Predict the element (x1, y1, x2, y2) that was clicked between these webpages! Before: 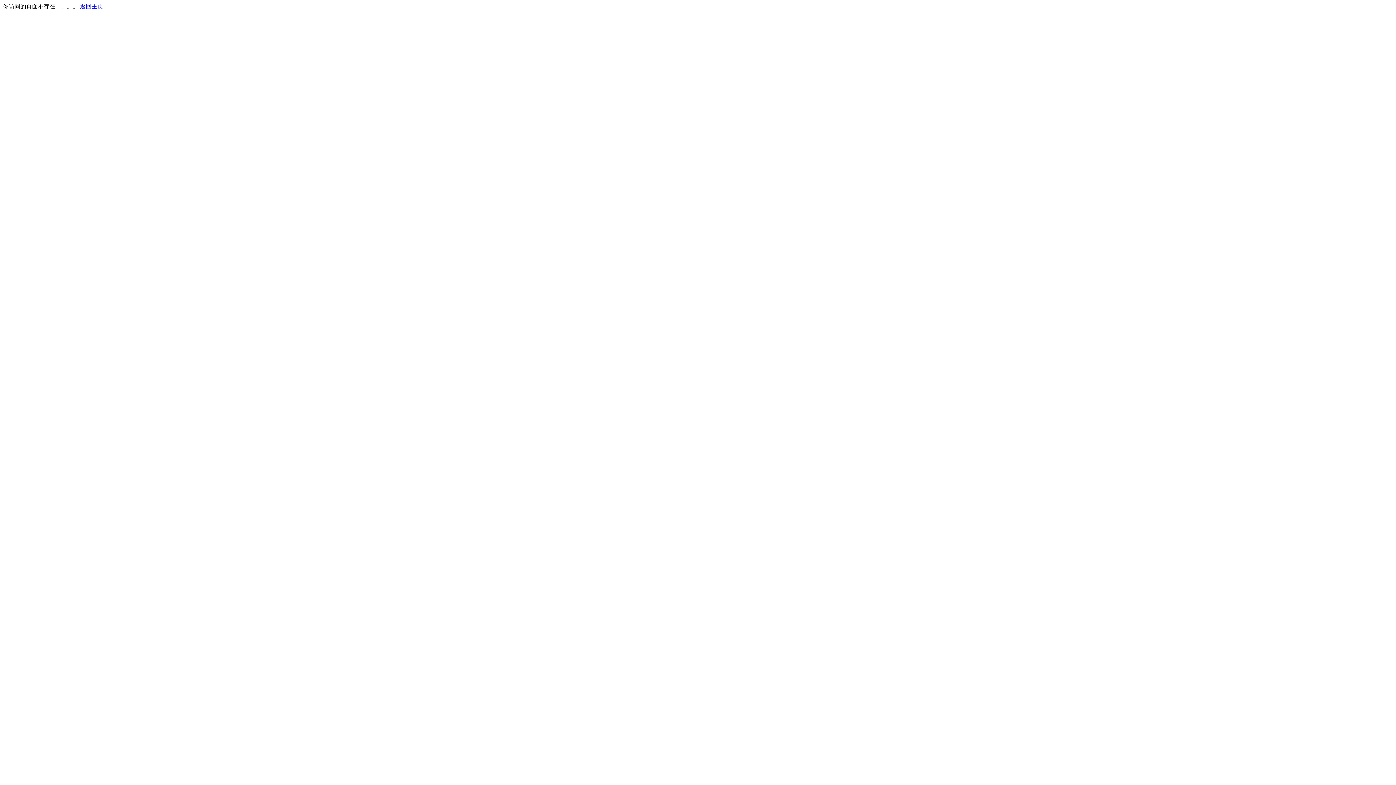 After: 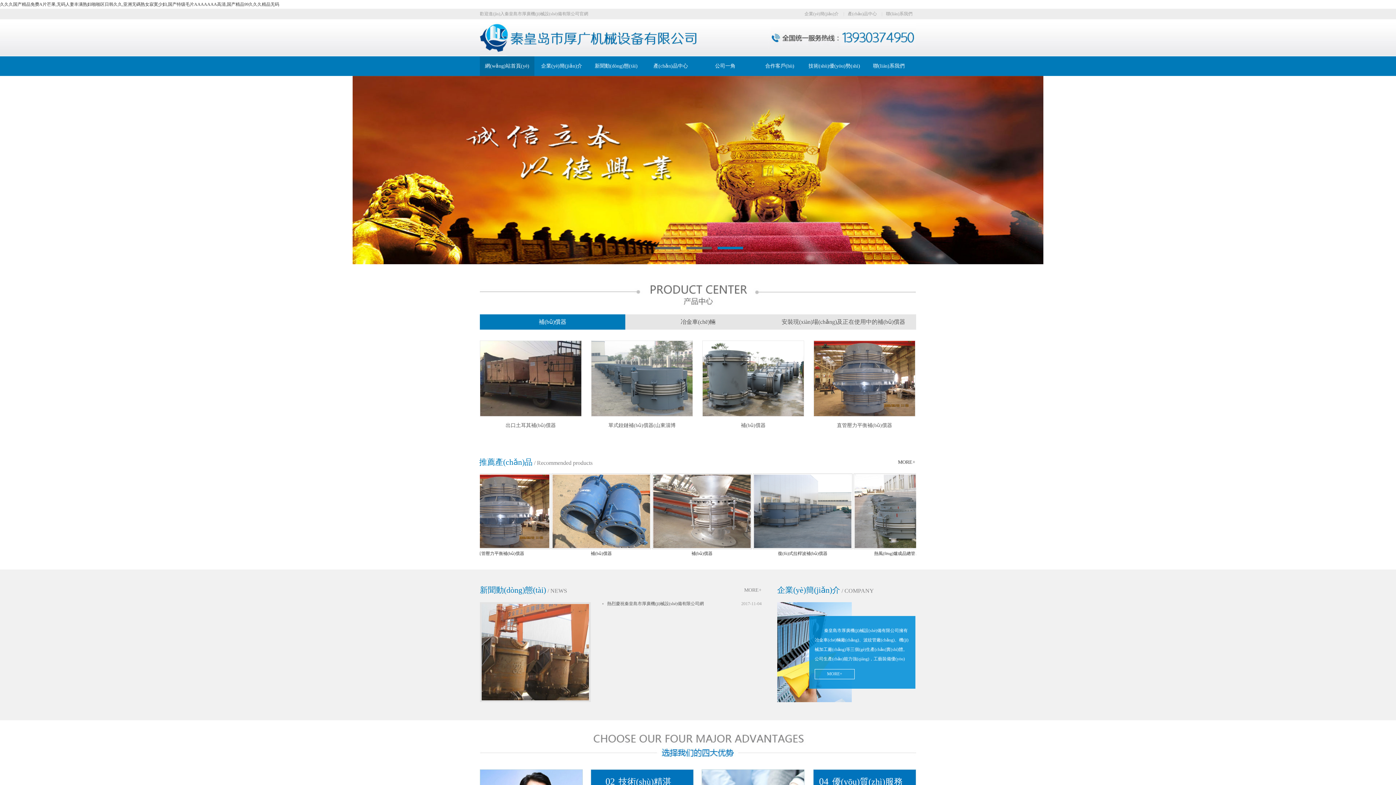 Action: bbox: (80, 3, 103, 9) label: 返回主页